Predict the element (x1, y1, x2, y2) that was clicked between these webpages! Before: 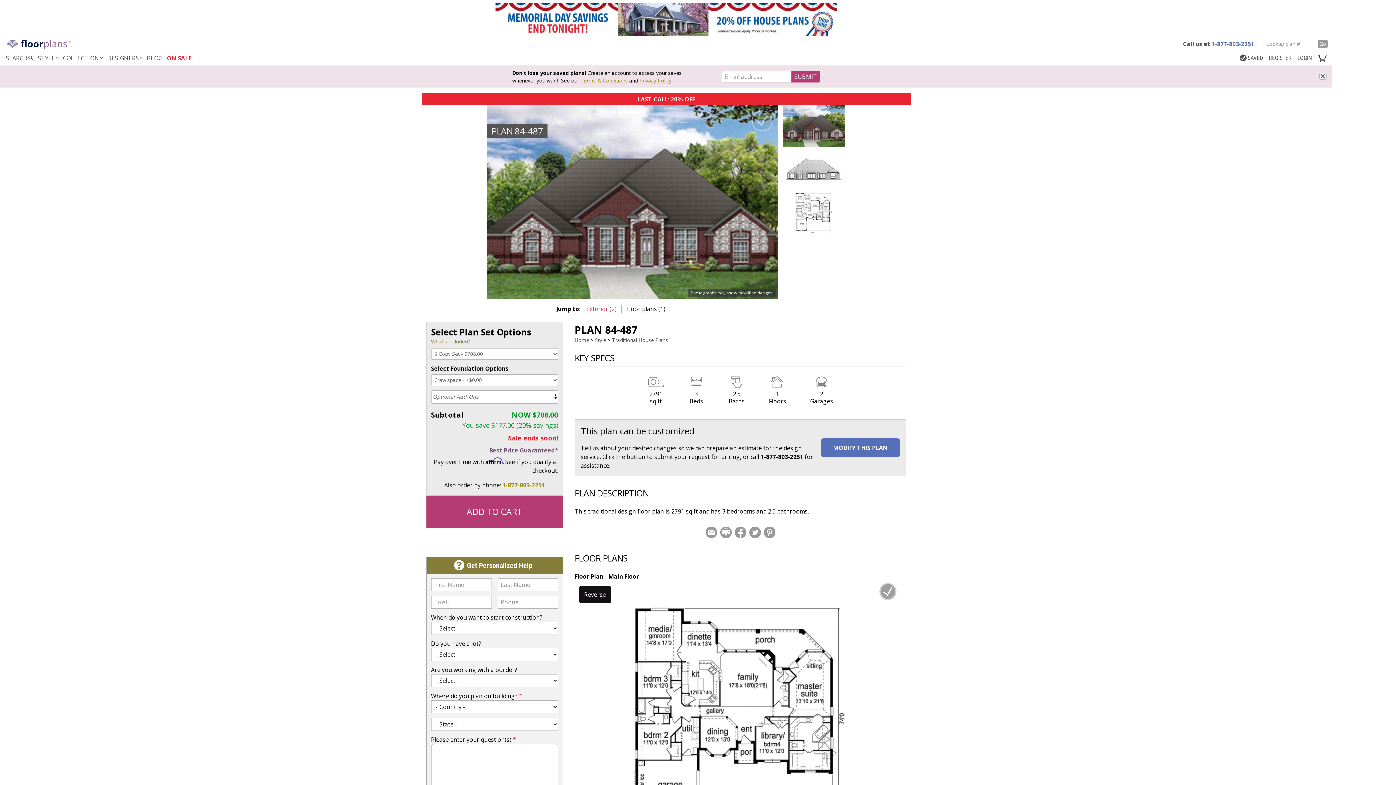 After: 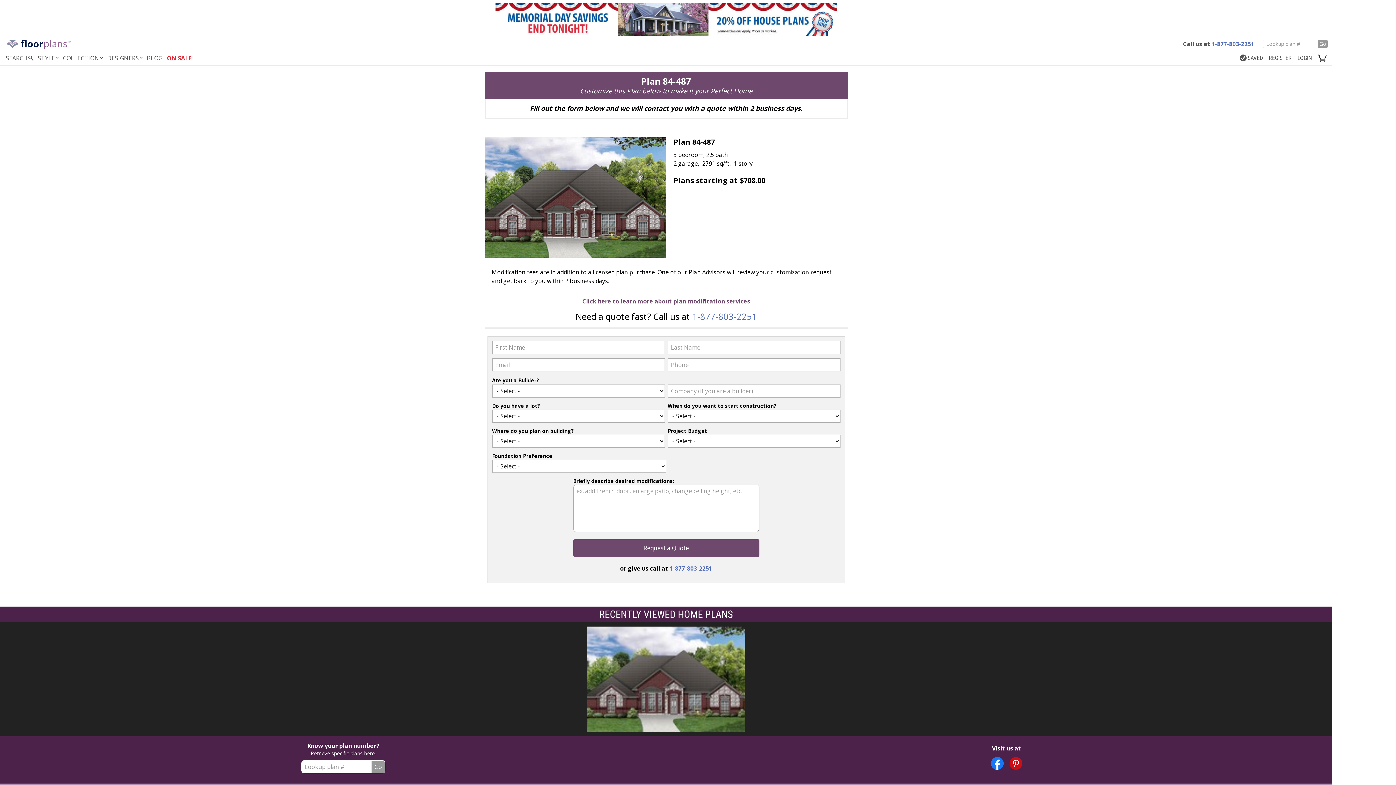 Action: bbox: (820, 438, 900, 457) label: MODIFY THIS PLAN